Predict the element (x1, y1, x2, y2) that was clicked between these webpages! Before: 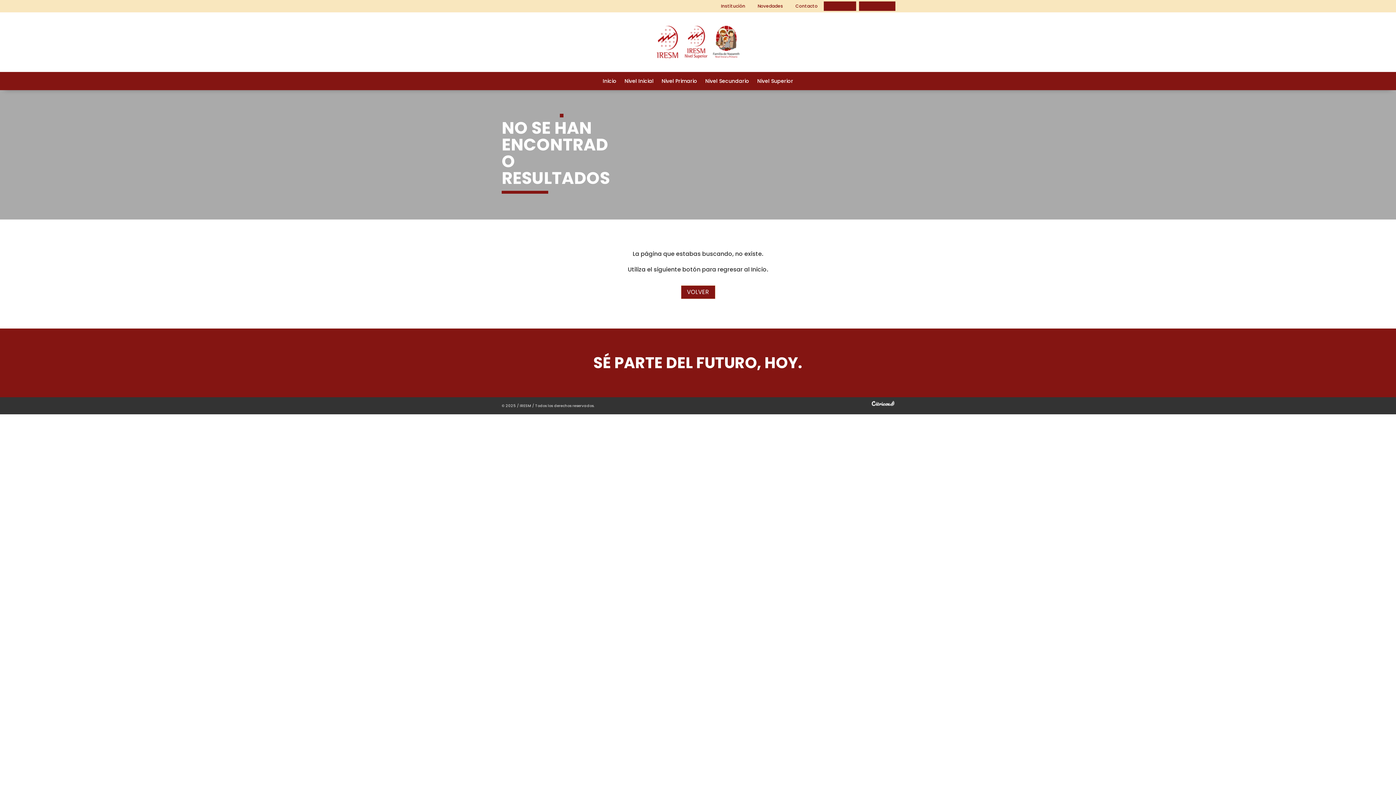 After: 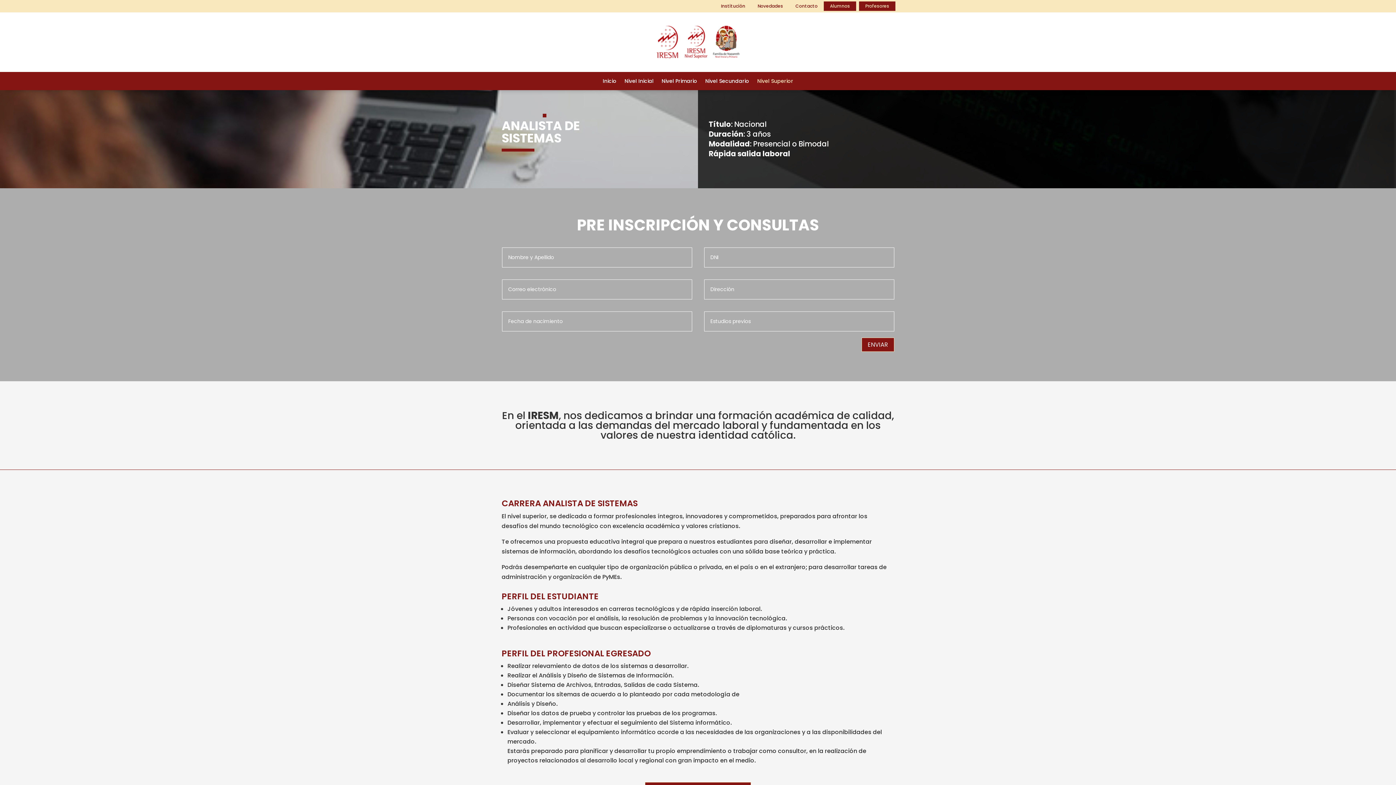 Action: label: Nivel Superior bbox: (757, 78, 793, 86)